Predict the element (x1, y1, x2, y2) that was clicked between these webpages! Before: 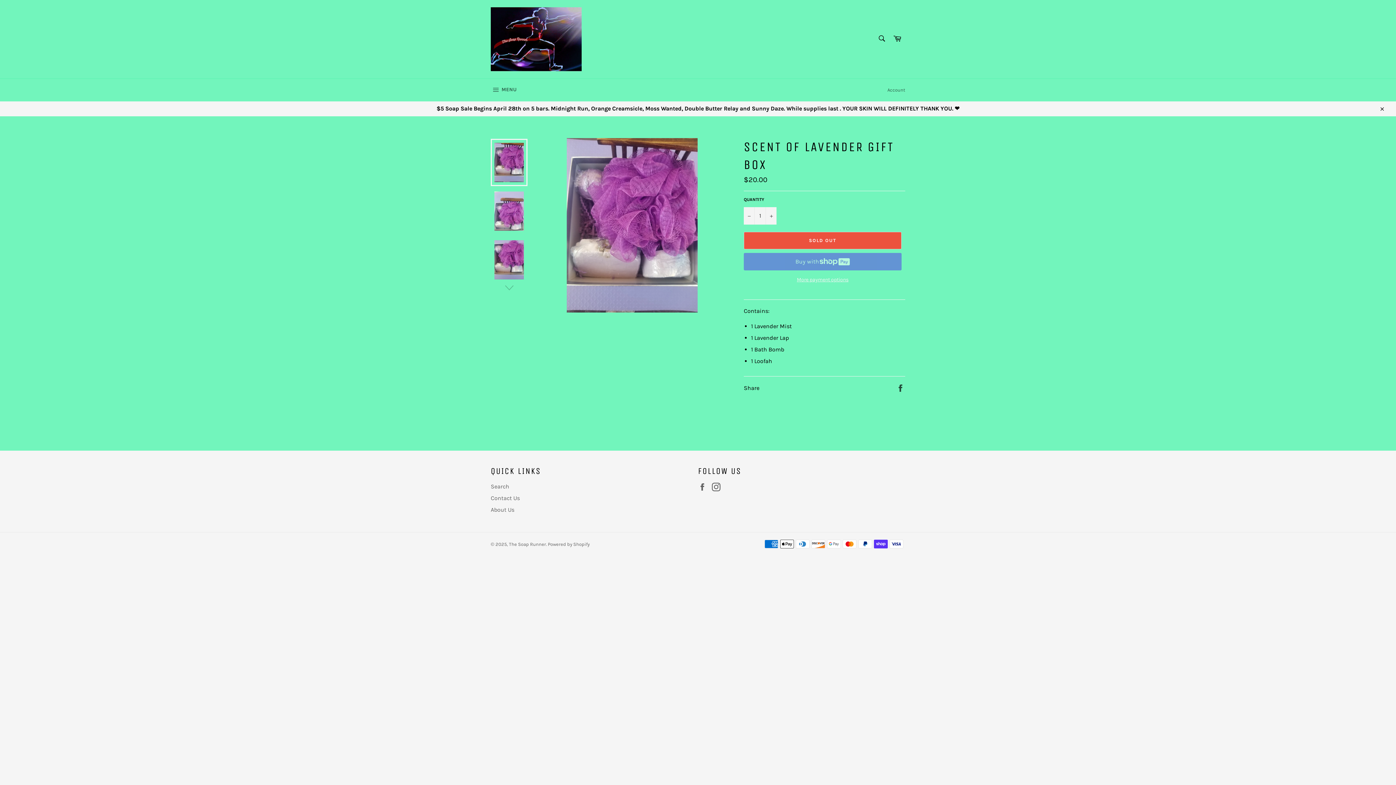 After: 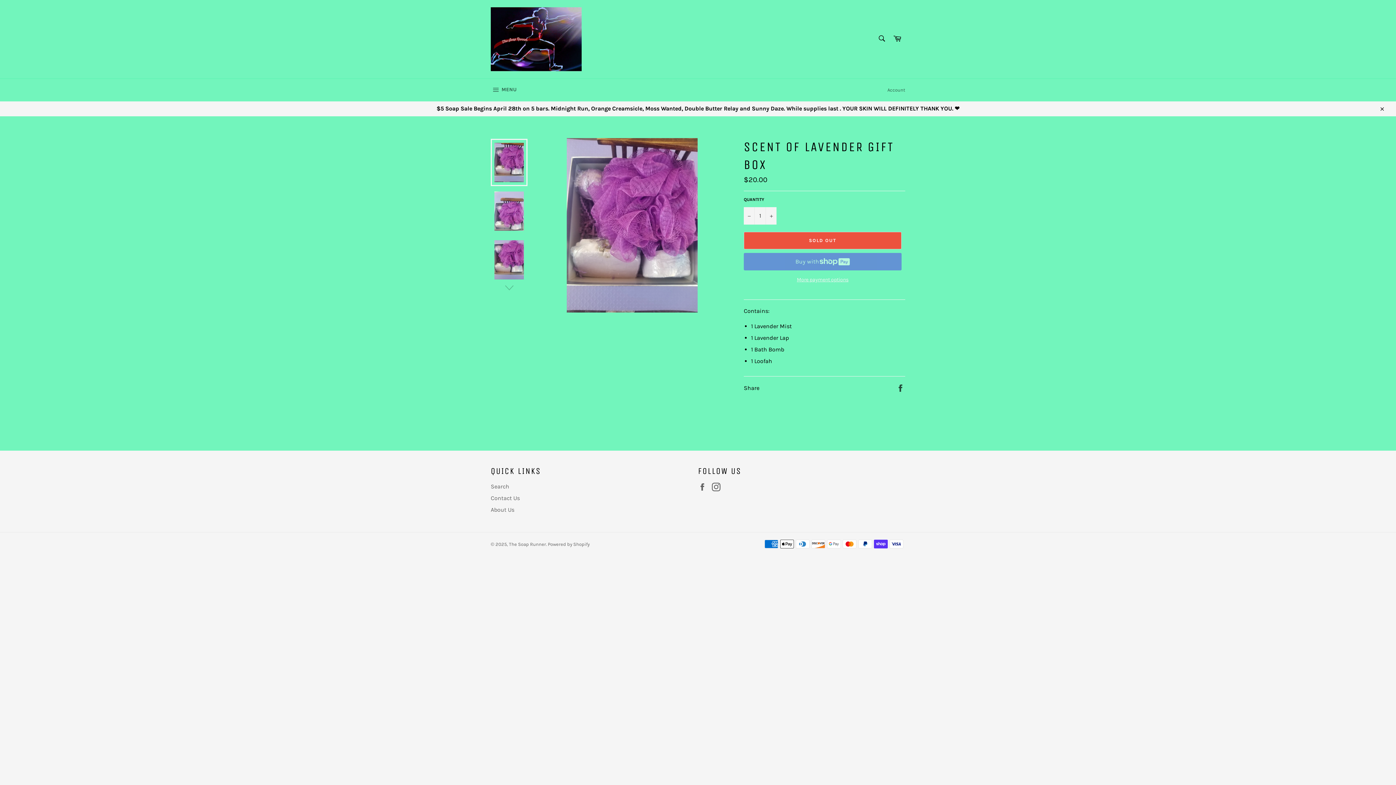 Action: bbox: (490, 138, 527, 186)